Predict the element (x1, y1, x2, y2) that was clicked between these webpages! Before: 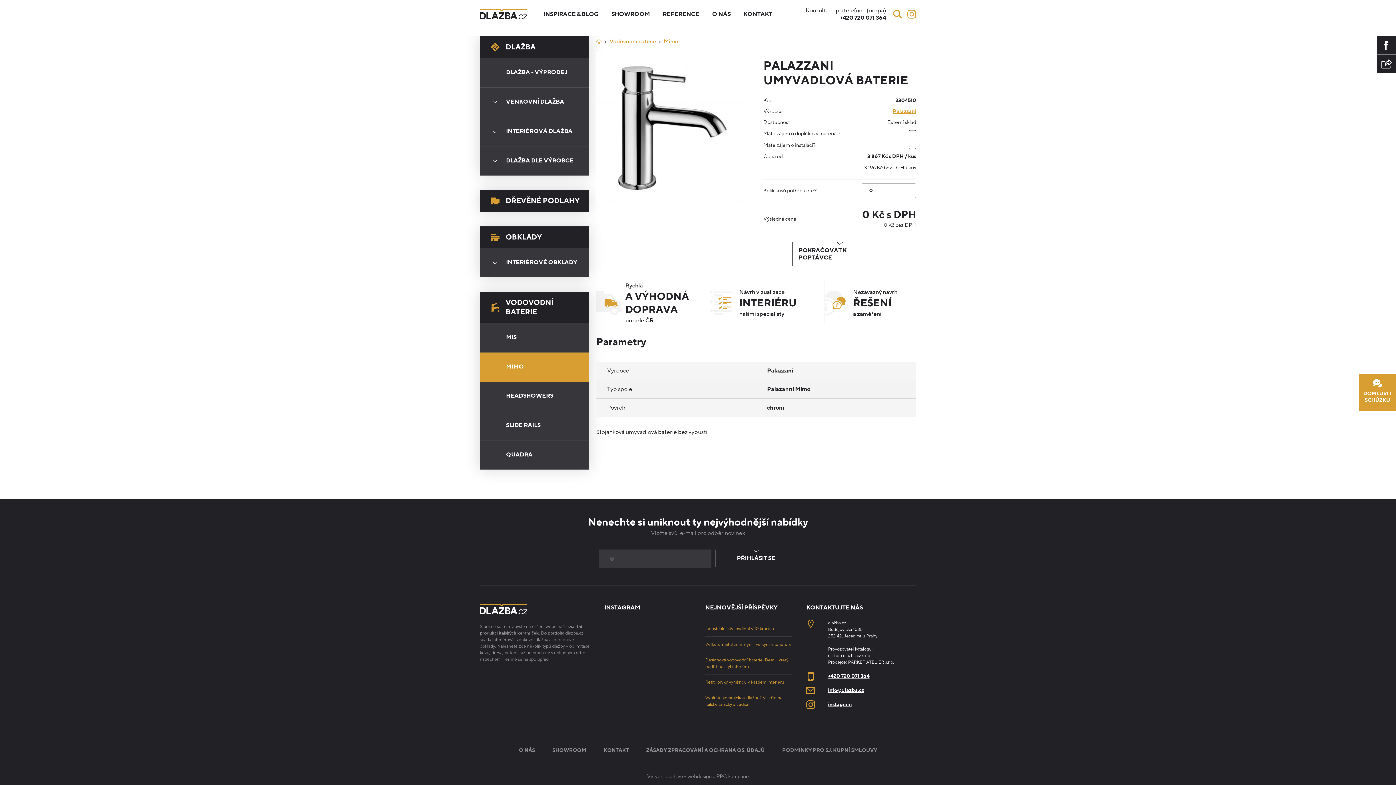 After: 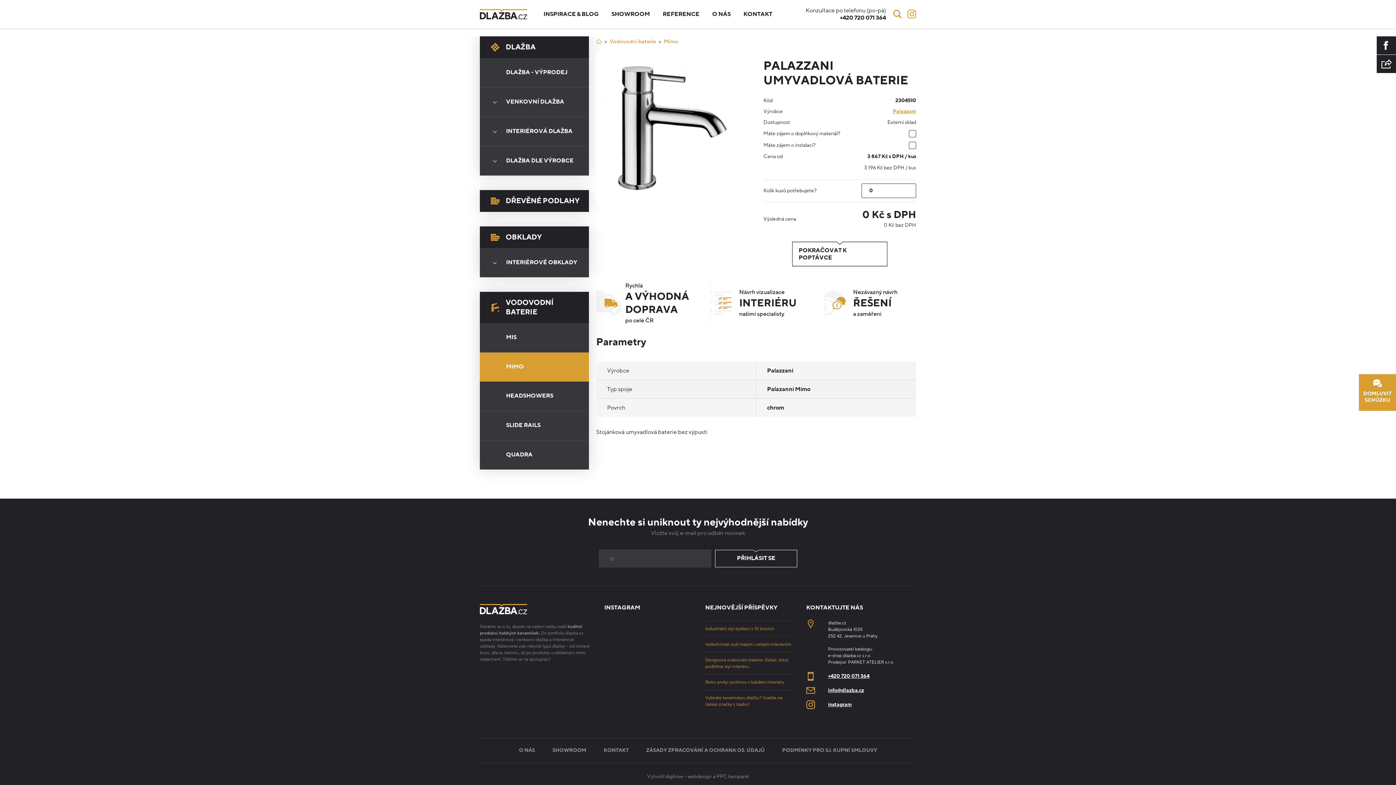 Action: label: +420 720 071 364 bbox: (805, 14, 886, 21)